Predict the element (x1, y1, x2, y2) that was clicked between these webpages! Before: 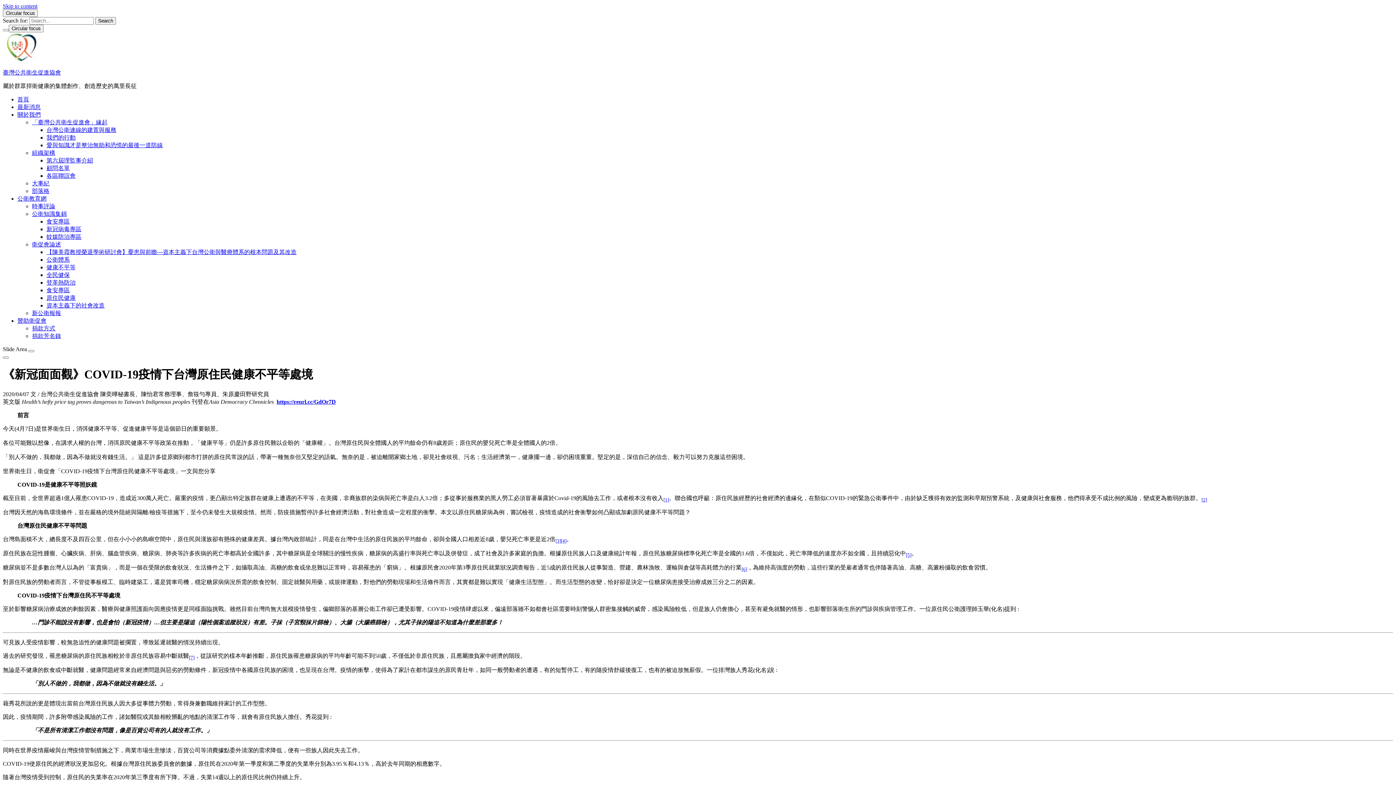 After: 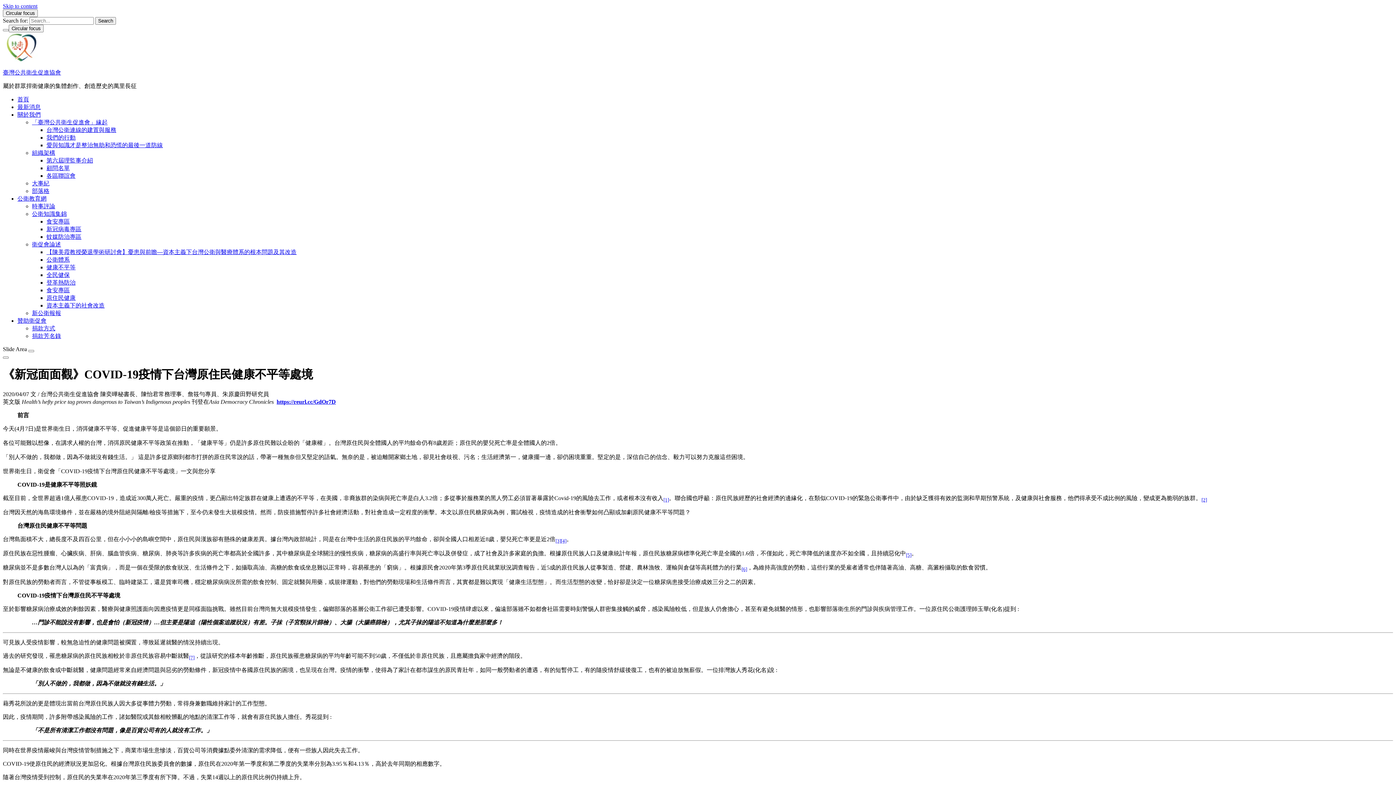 Action: label: [7] bbox: (189, 652, 194, 659)